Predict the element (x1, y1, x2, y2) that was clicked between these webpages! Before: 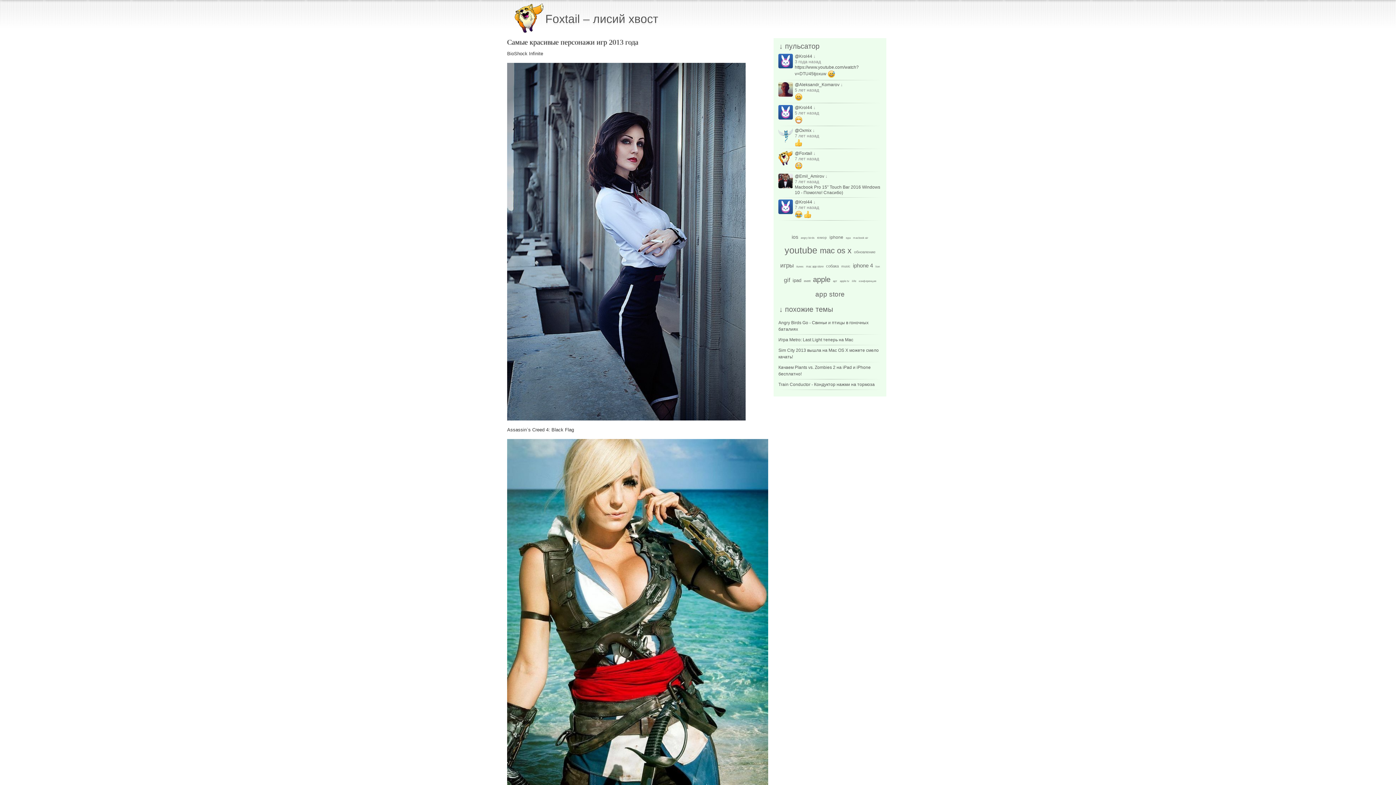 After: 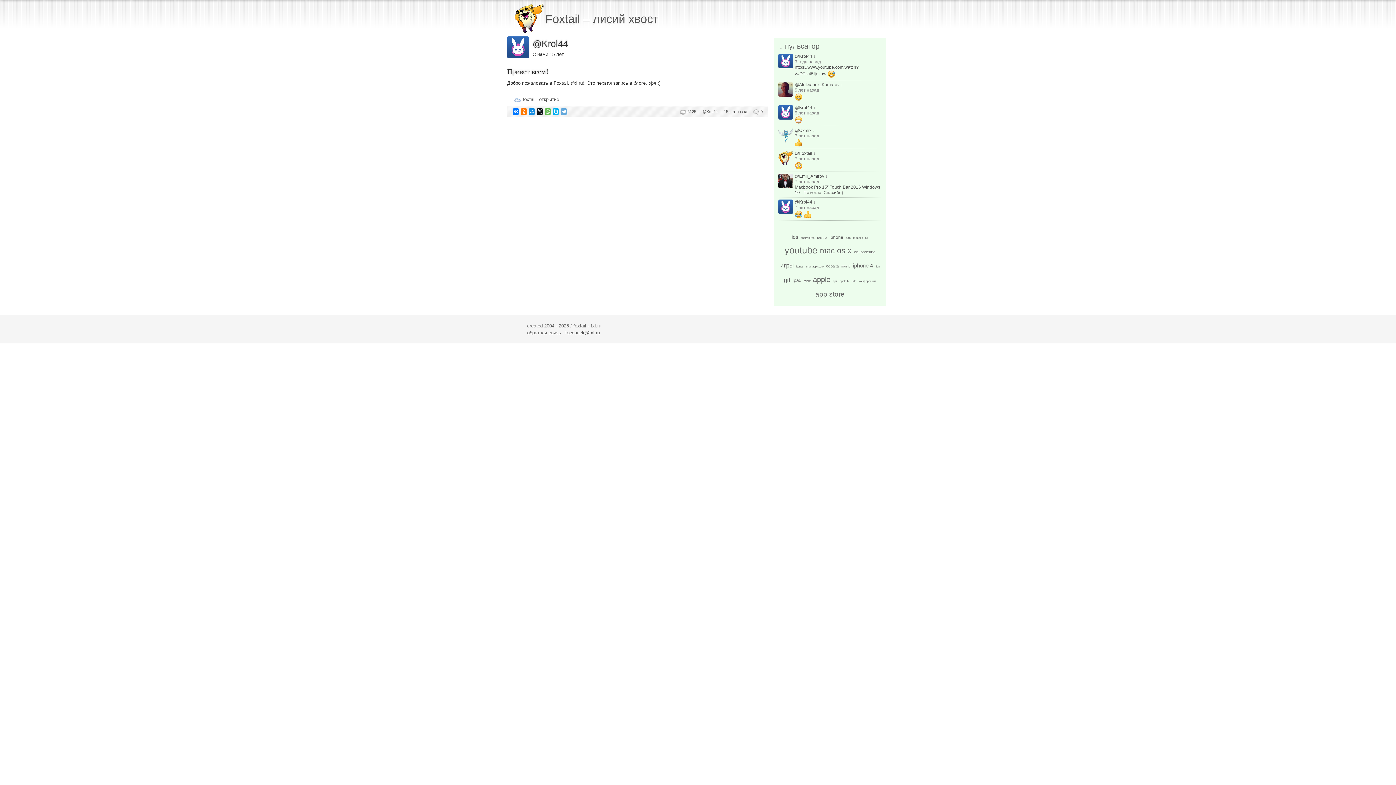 Action: bbox: (778, 109, 793, 114)